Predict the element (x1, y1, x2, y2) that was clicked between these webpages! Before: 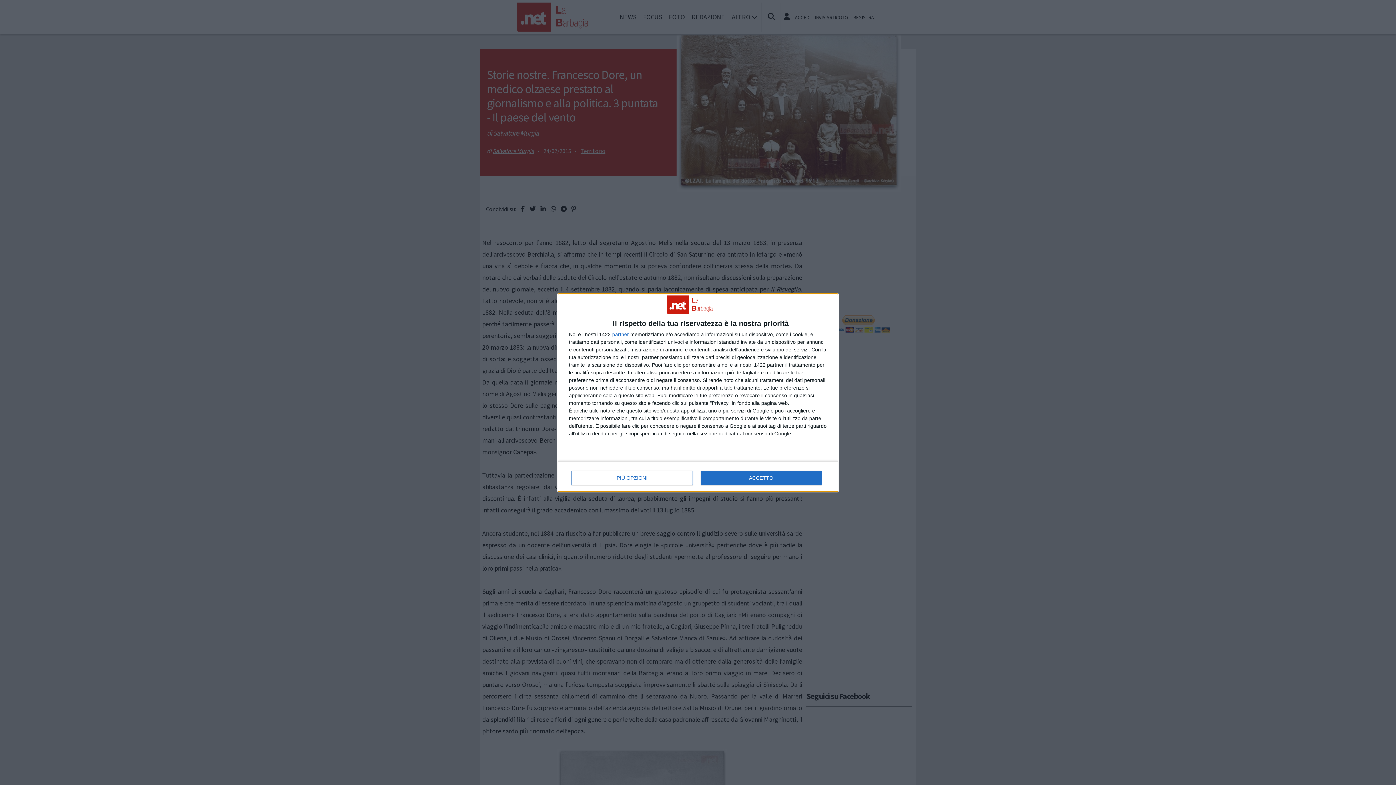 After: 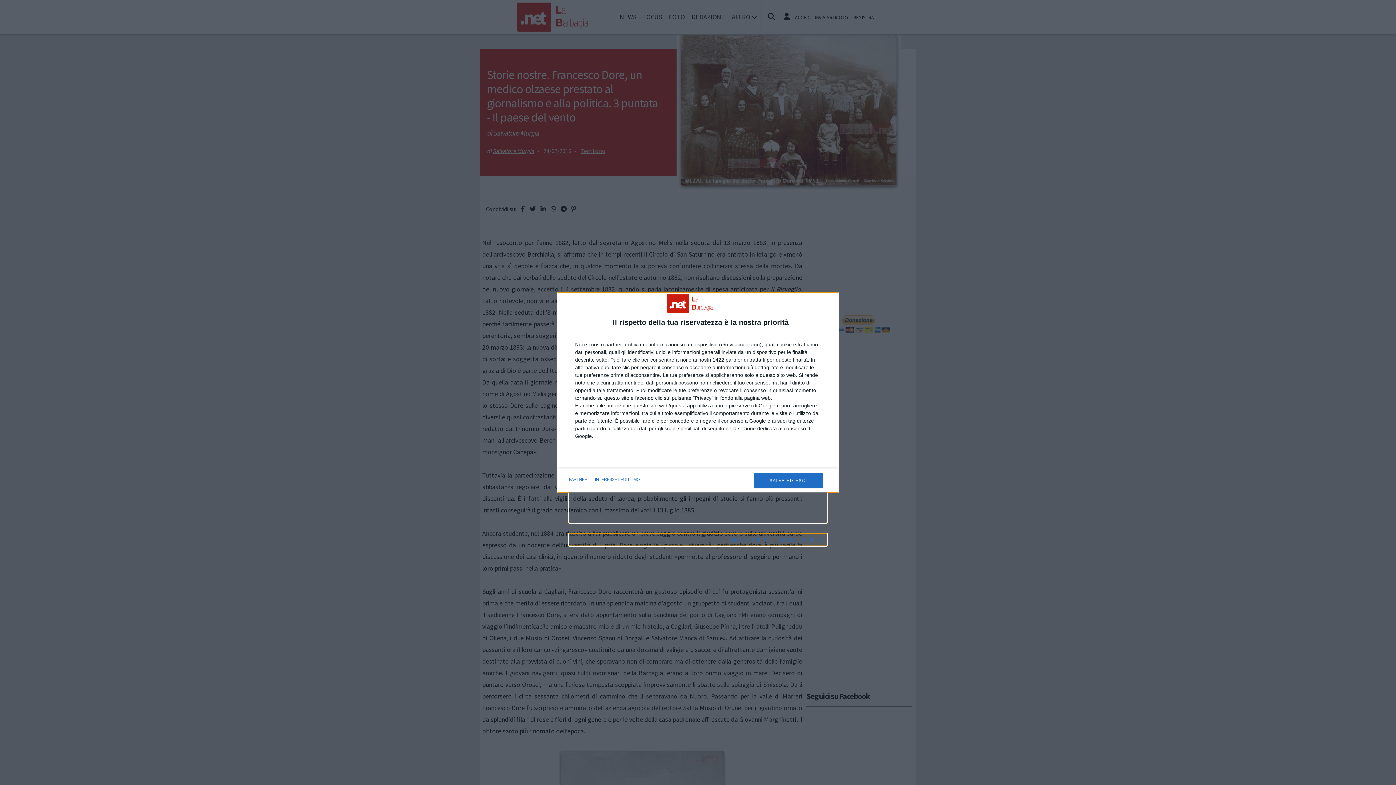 Action: bbox: (571, 470, 692, 485) label: PIÙ OPZIONI